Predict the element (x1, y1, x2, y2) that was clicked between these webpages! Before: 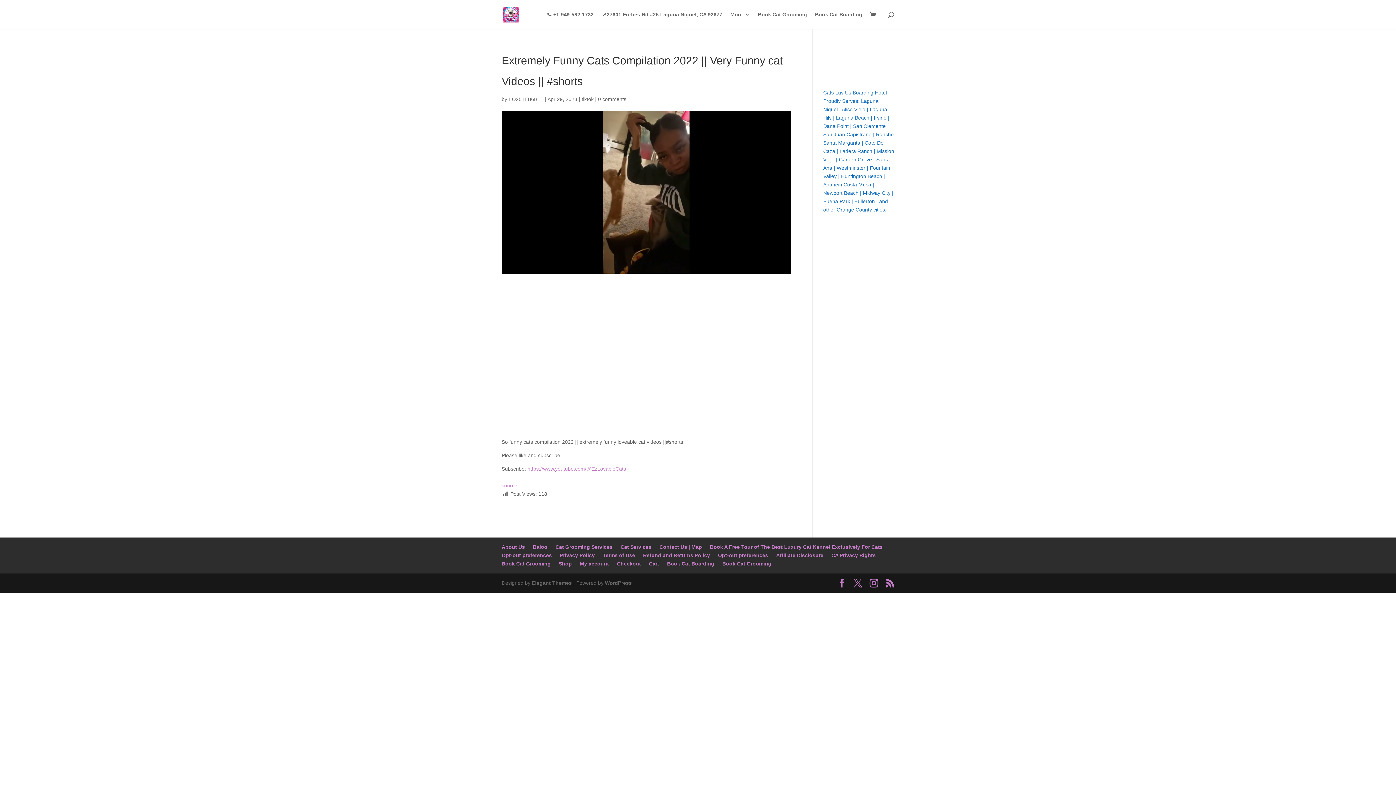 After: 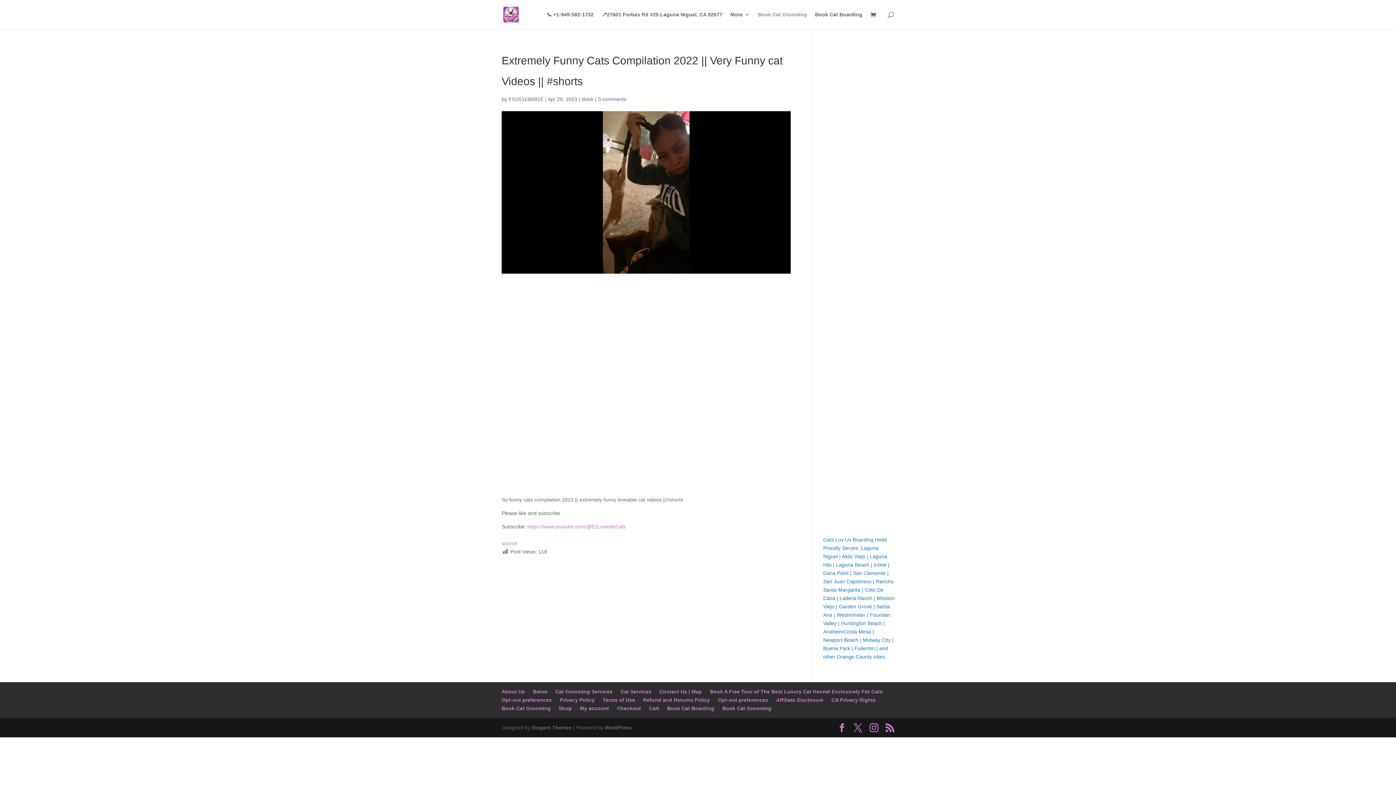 Action: bbox: (758, 12, 807, 29) label: Book Cat Grooming